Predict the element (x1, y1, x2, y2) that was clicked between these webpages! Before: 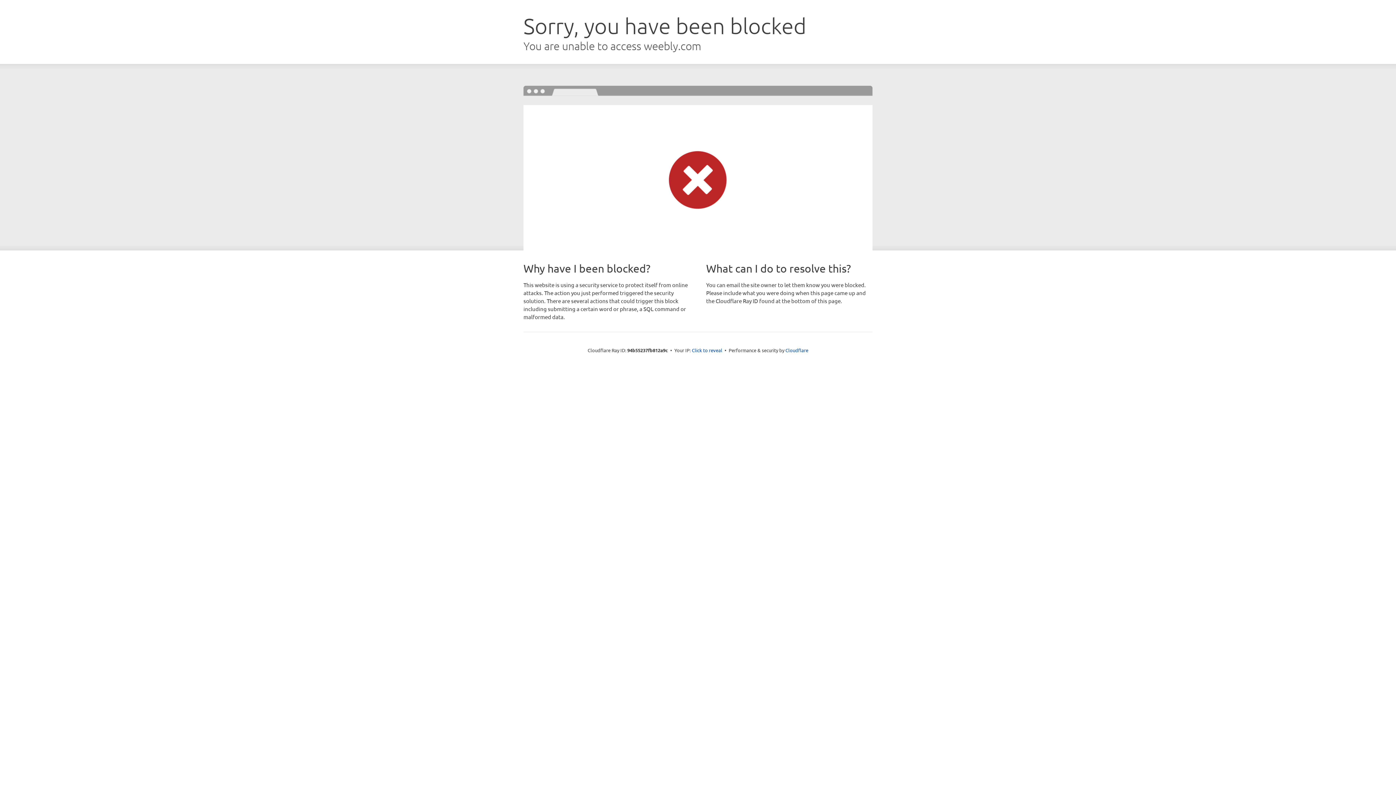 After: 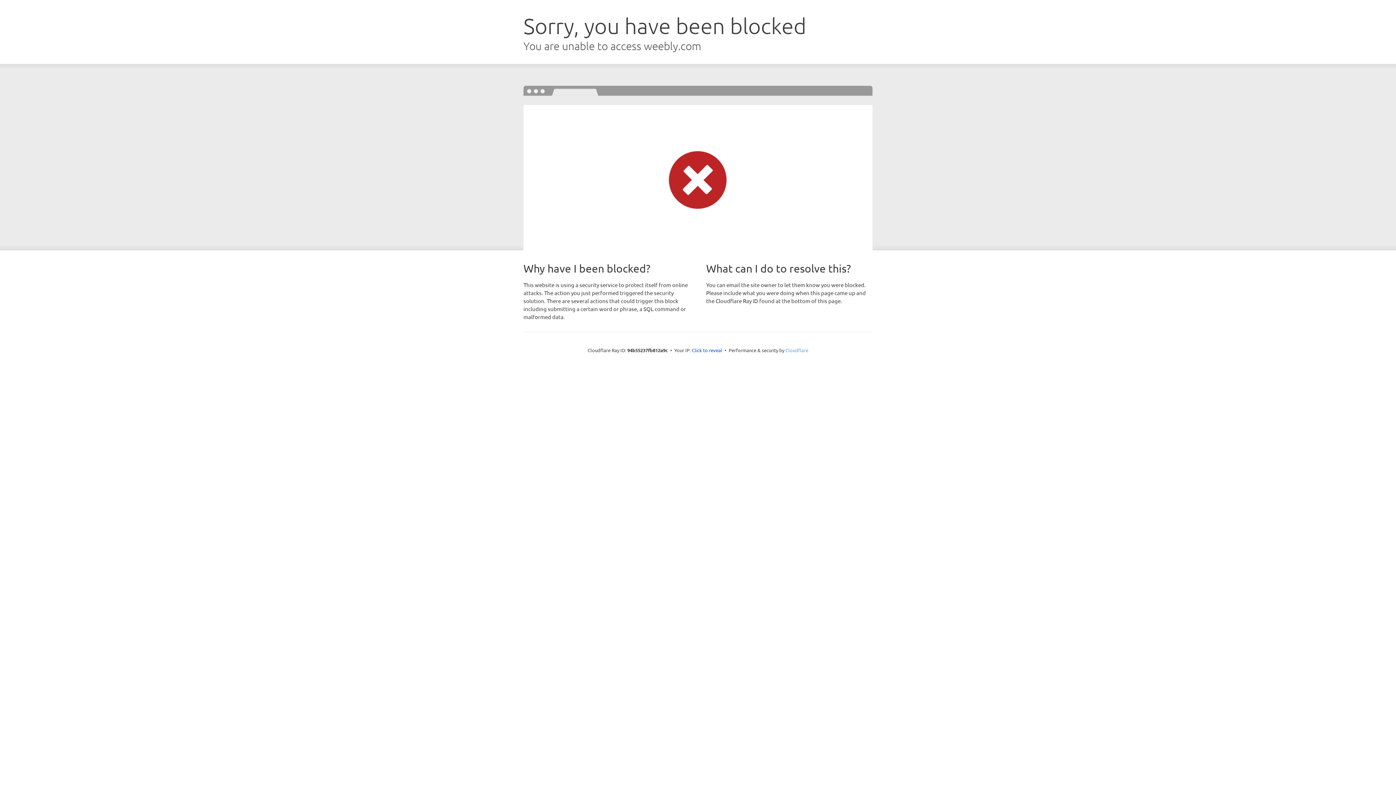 Action: bbox: (785, 347, 808, 353) label: Cloudflare